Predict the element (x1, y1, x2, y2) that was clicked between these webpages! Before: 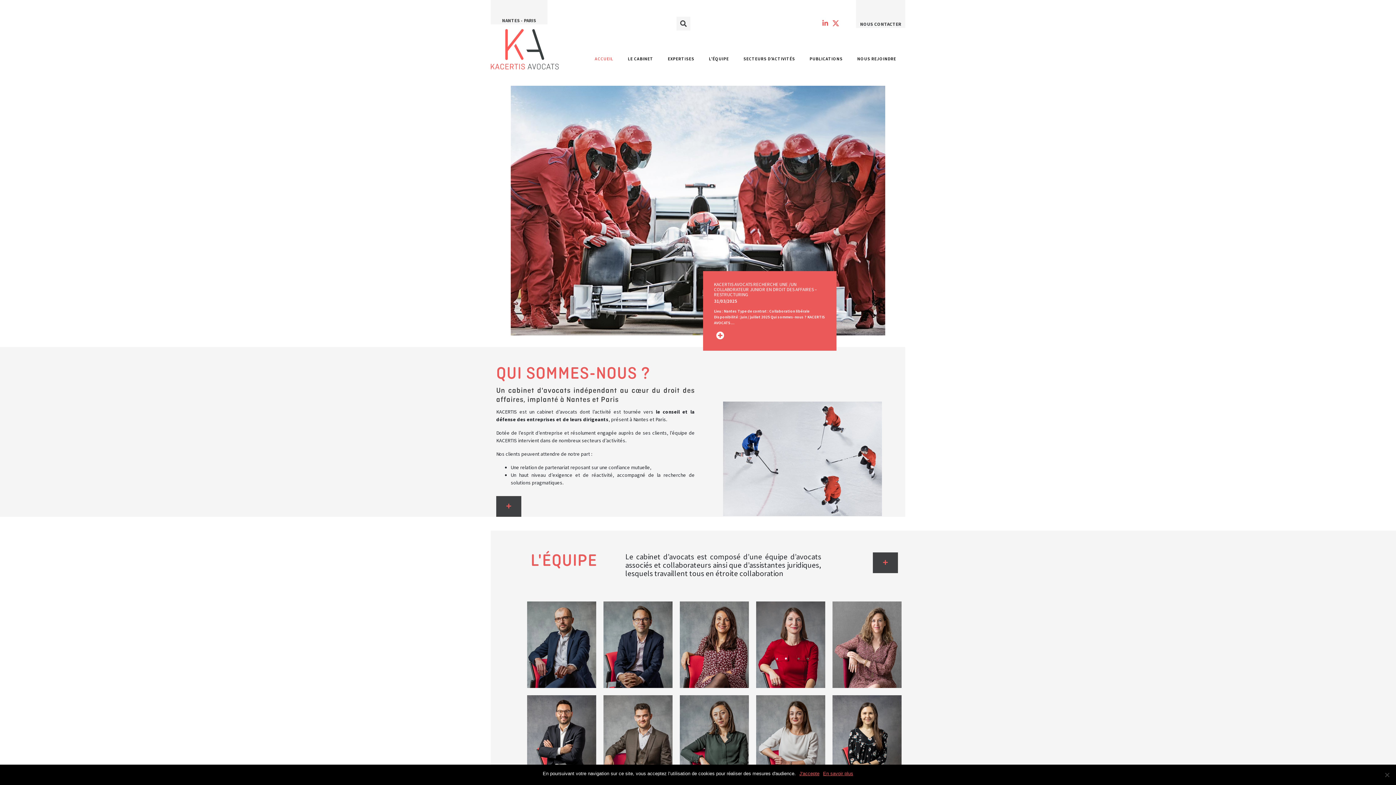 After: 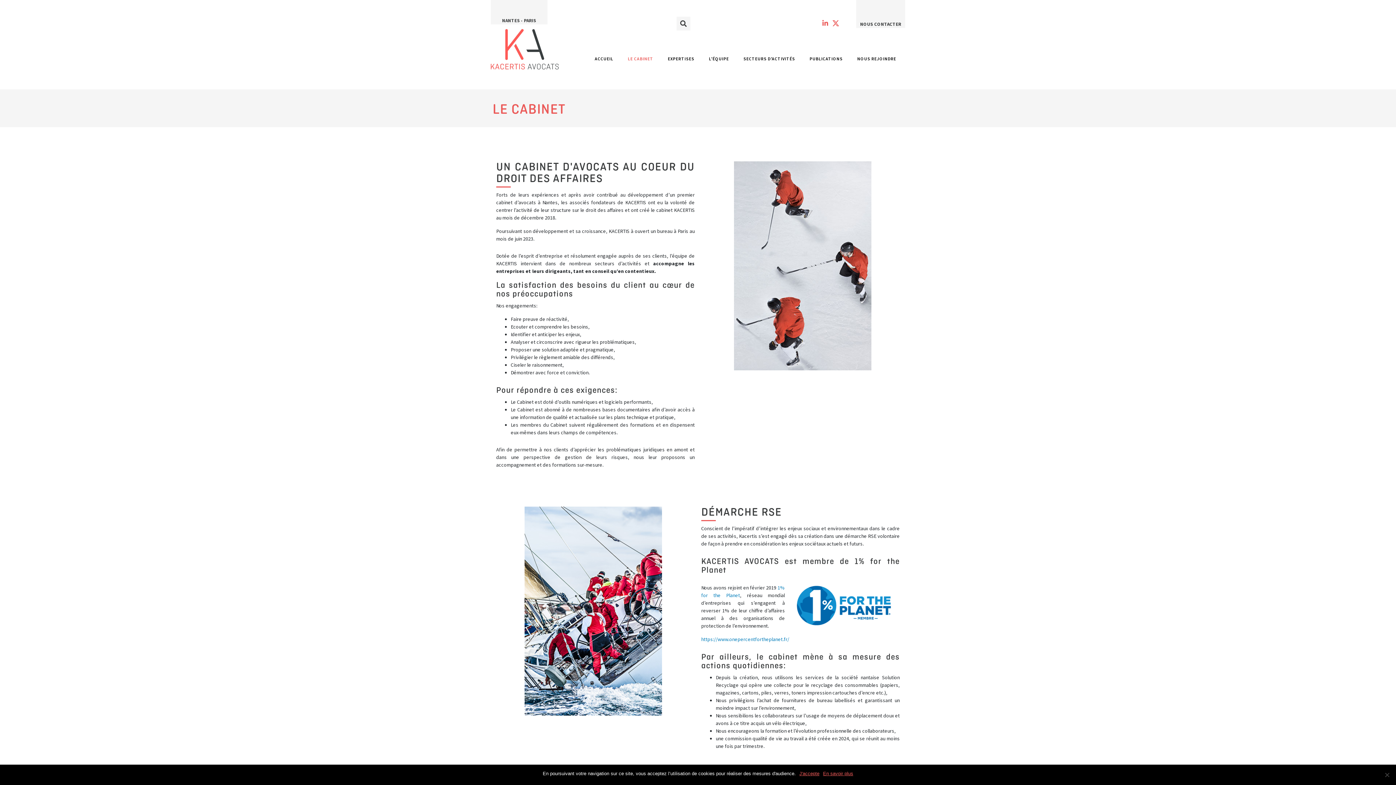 Action: bbox: (626, 54, 655, 64) label: LE CABINET